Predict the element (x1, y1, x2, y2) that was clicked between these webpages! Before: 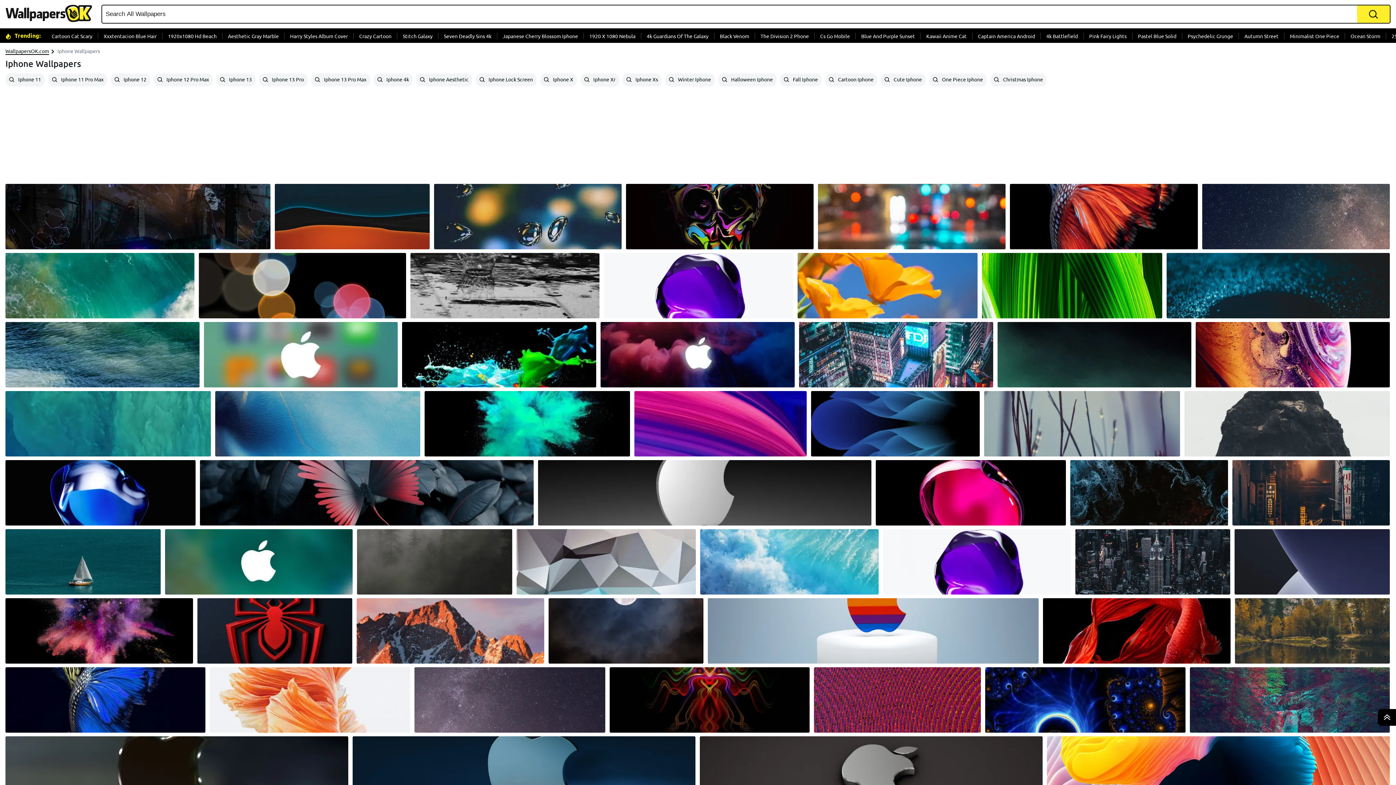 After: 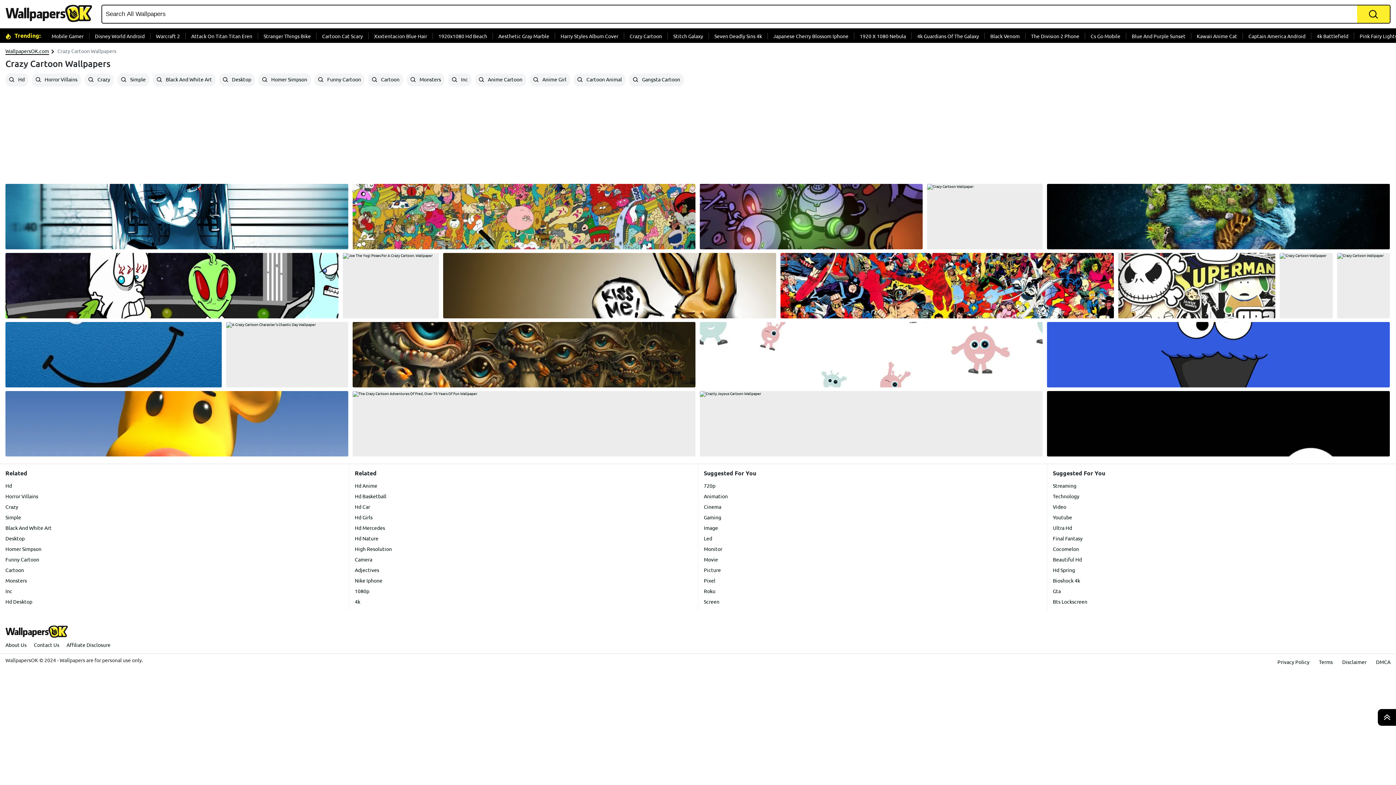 Action: bbox: (353, 32, 397, 39) label: Crazy Cartoon